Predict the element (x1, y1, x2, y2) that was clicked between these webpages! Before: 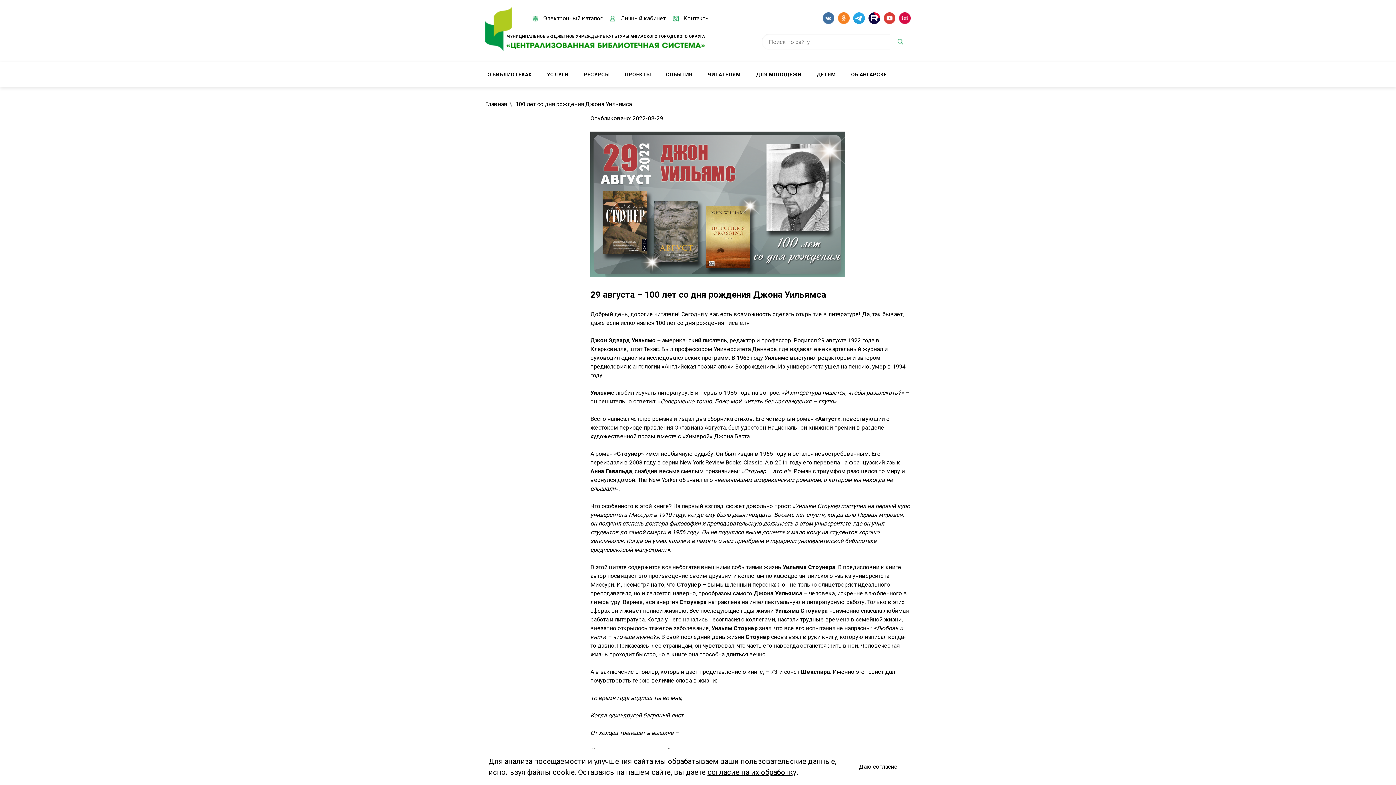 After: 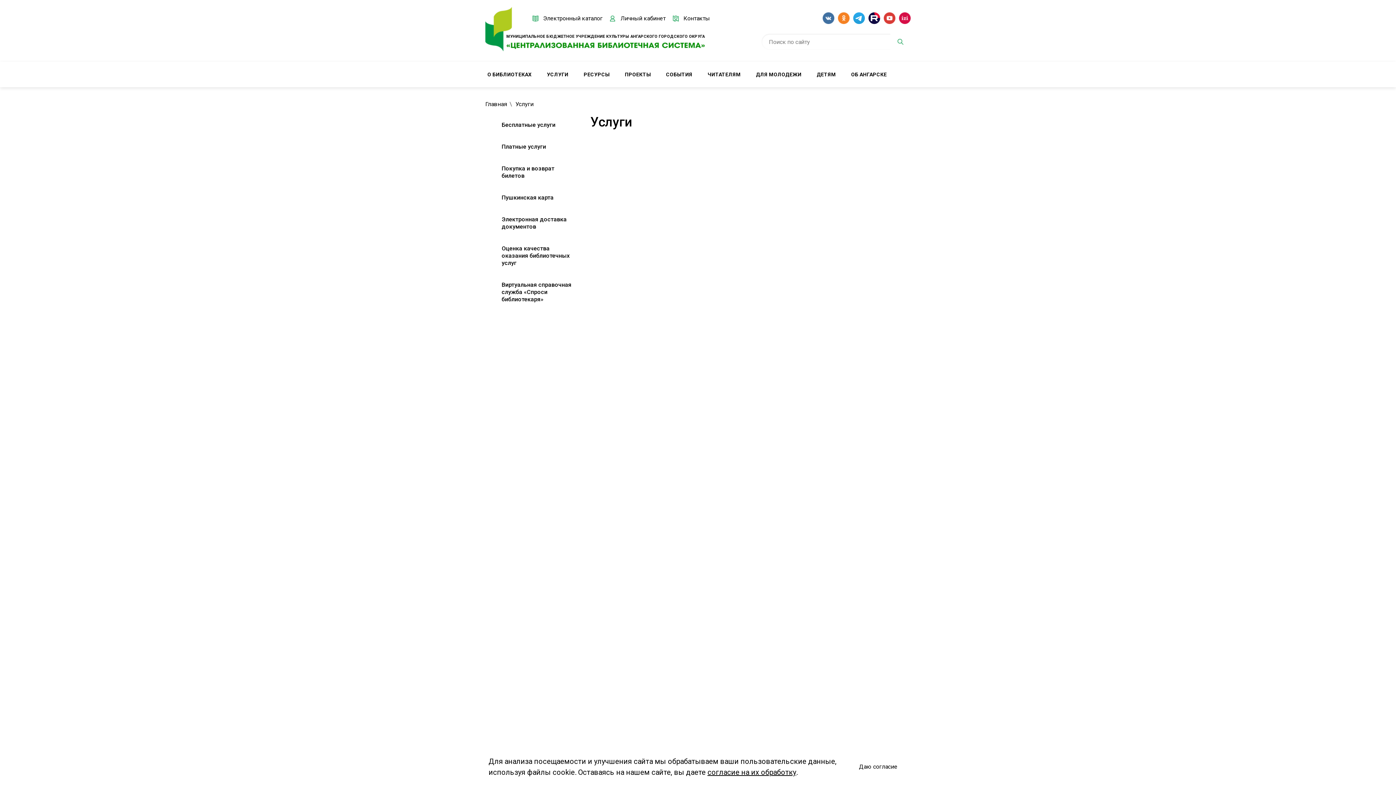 Action: label: УСЛУГИ bbox: (539, 61, 576, 87)